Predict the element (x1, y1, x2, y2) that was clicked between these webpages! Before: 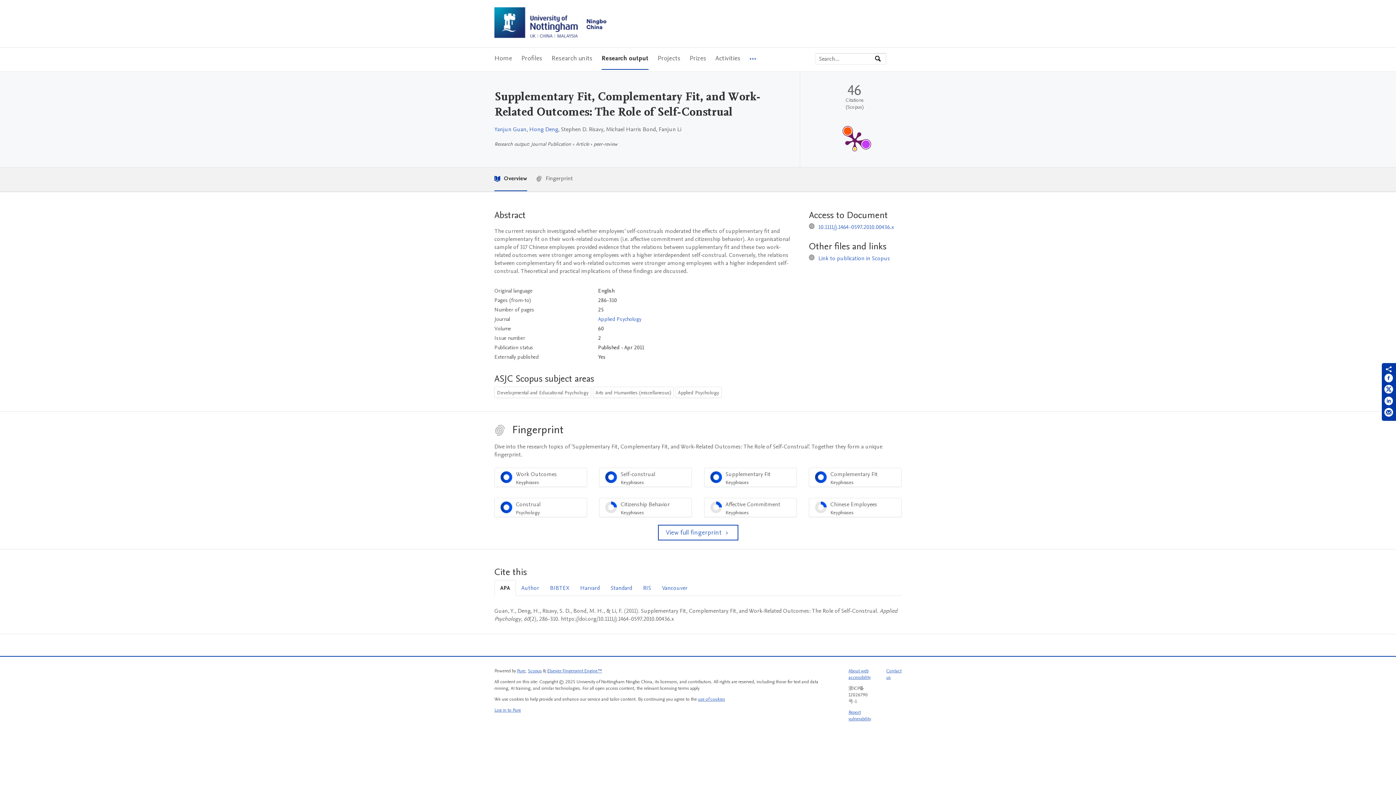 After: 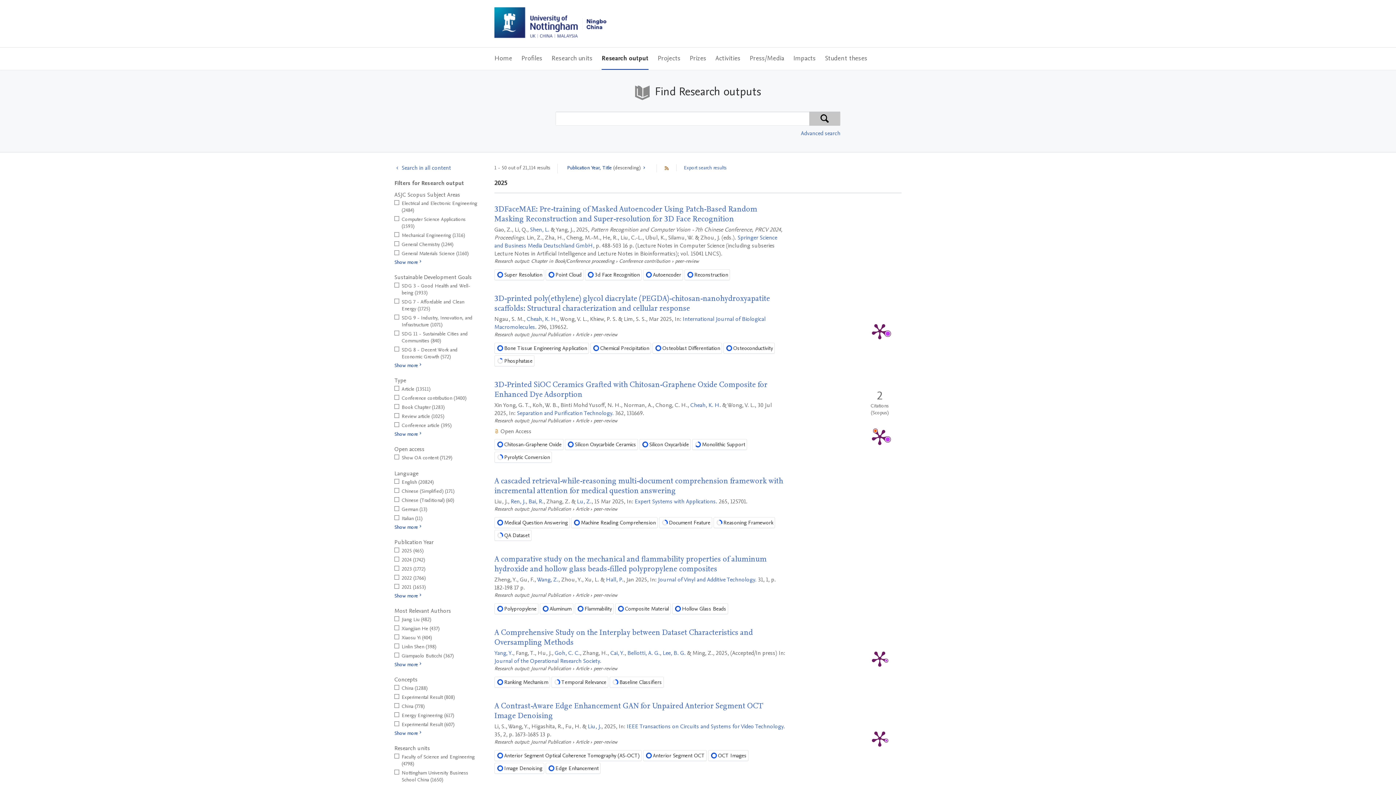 Action: bbox: (601, 47, 648, 69) label: Research output